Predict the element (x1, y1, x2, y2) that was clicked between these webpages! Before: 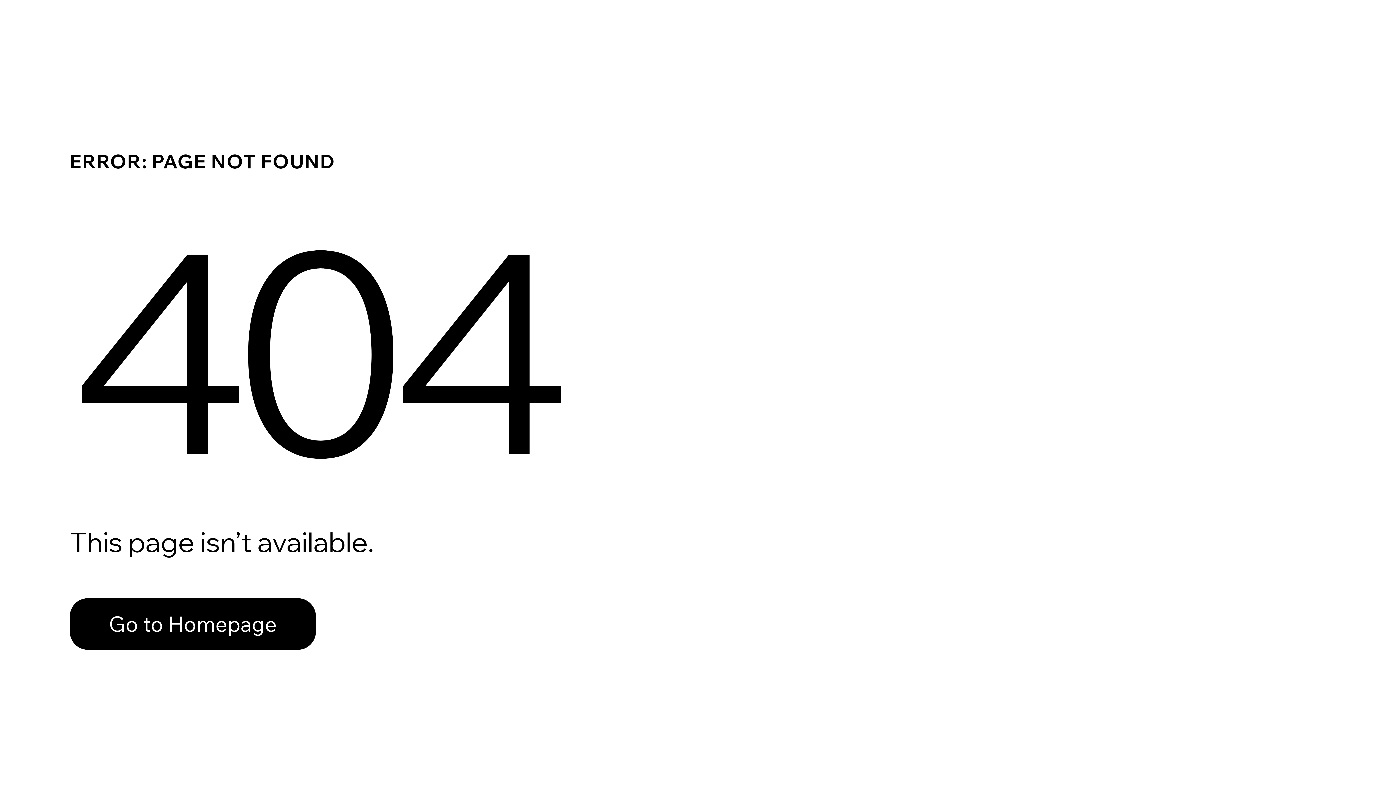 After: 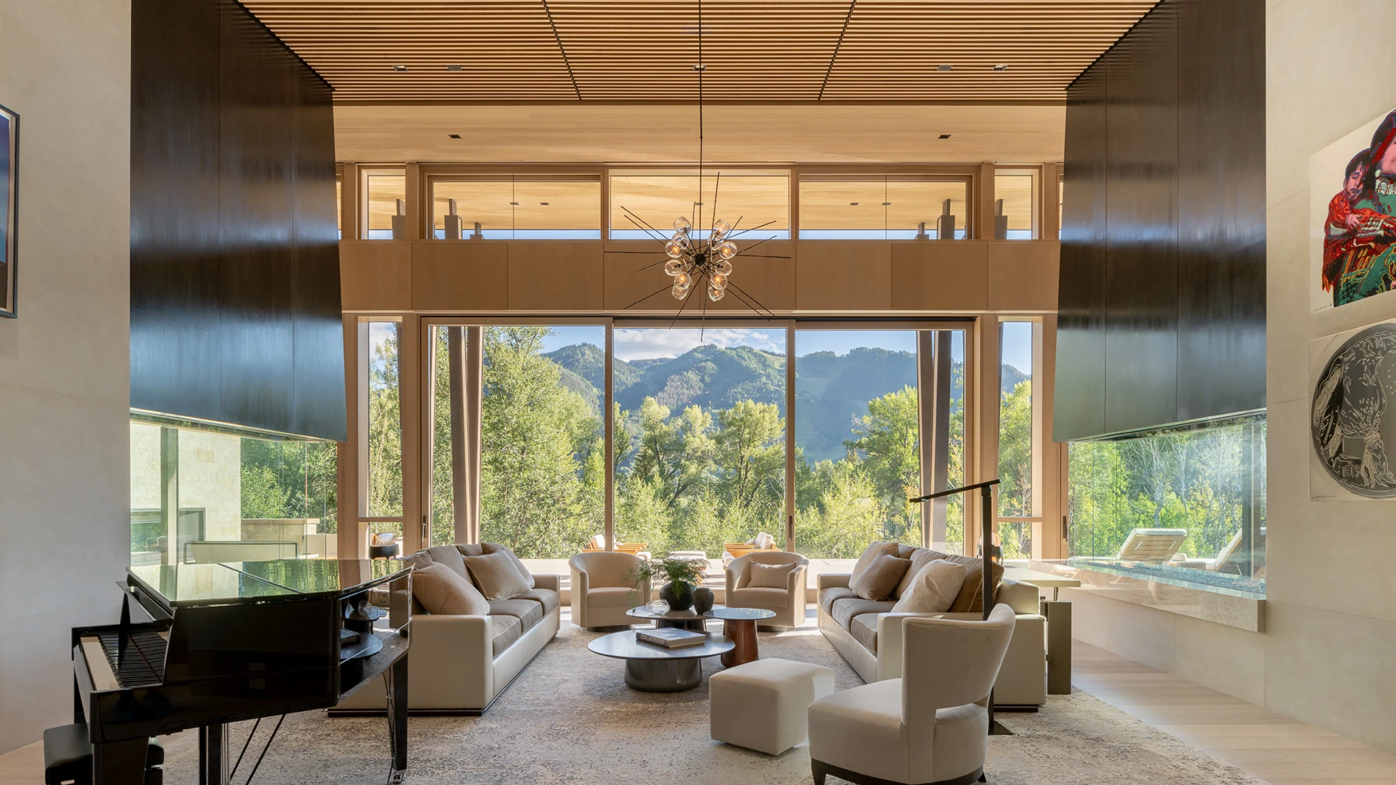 Action: bbox: (69, 598, 316, 650) label: Go to Homepage